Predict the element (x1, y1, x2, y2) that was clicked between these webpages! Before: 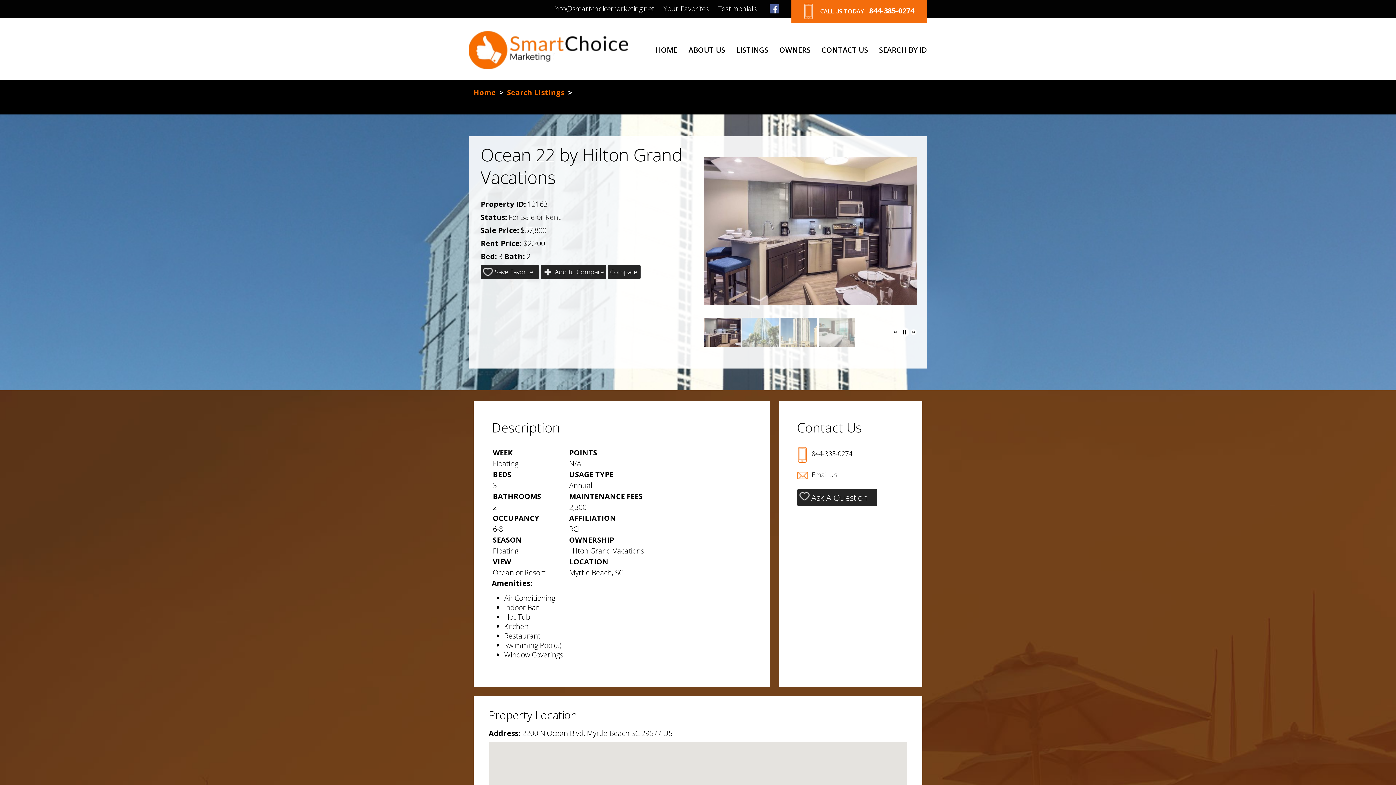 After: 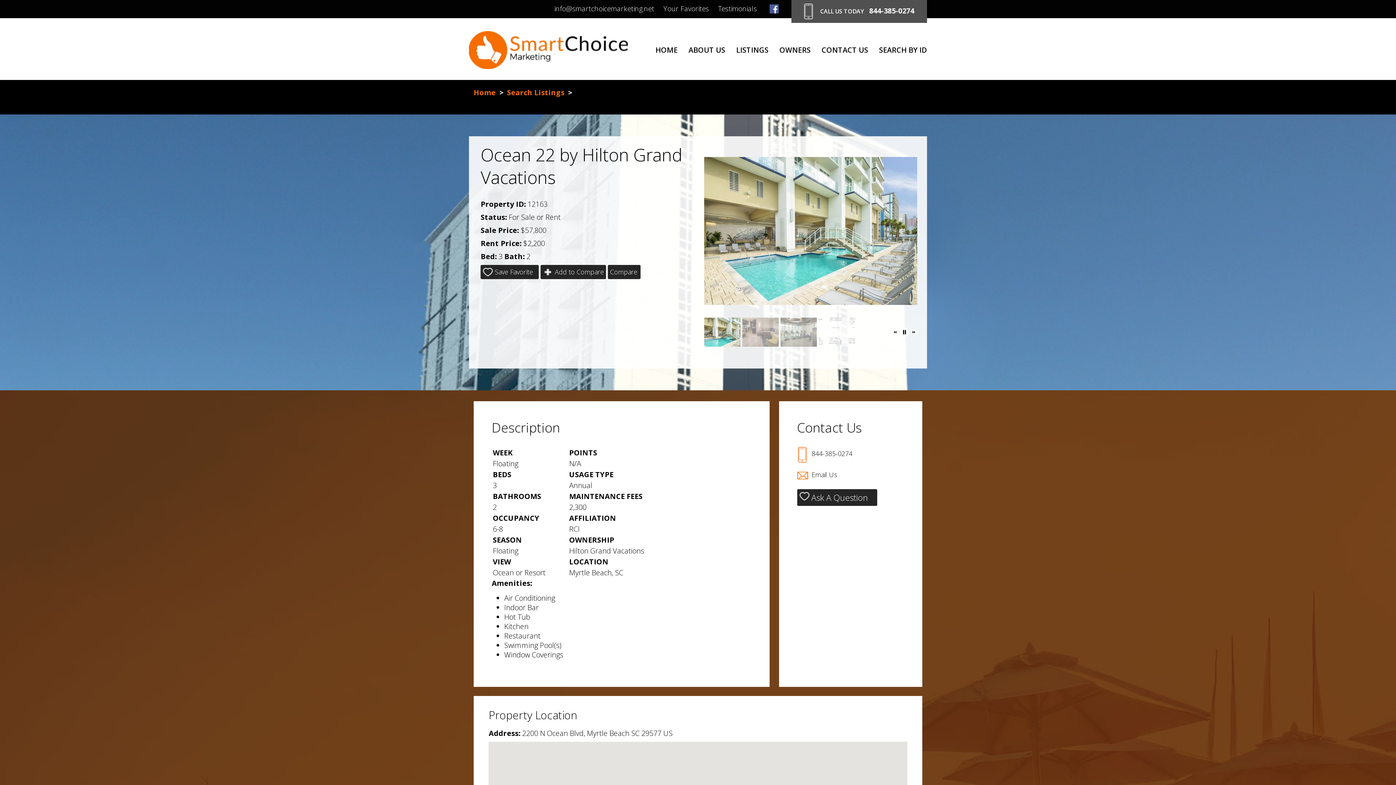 Action: label: CALL US TODAY 844-385-0274 bbox: (791, 0, 927, 22)